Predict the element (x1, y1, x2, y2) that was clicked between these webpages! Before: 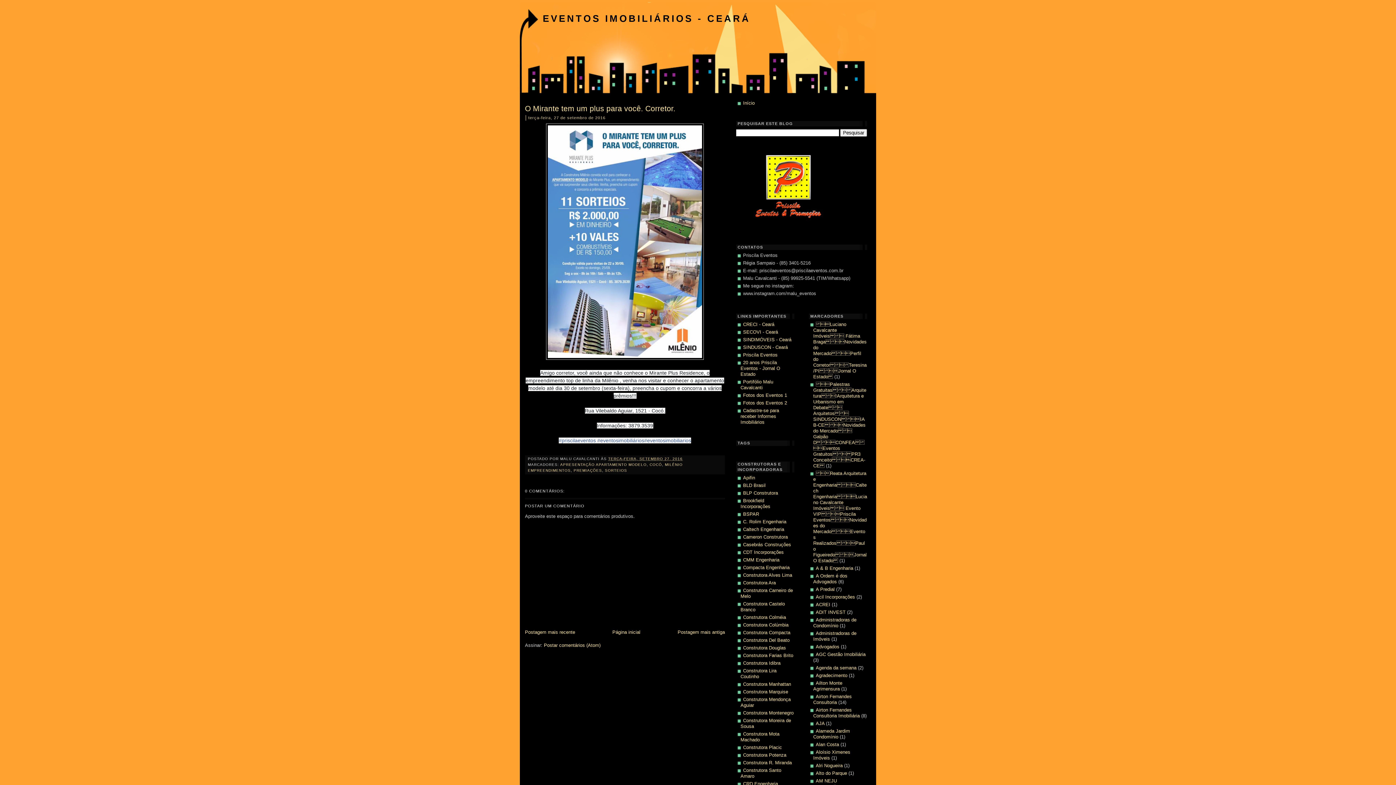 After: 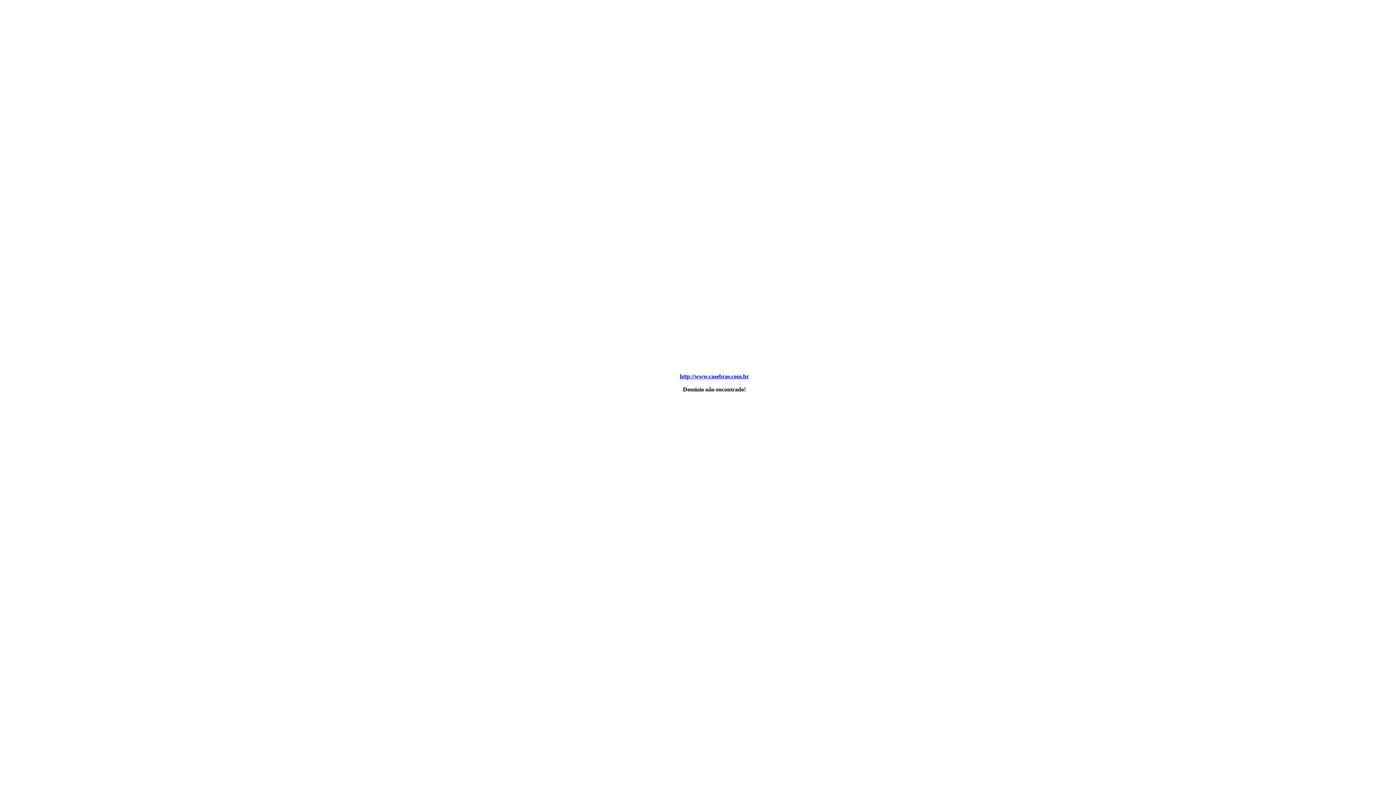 Action: label: Casebrás Construções bbox: (743, 542, 791, 547)